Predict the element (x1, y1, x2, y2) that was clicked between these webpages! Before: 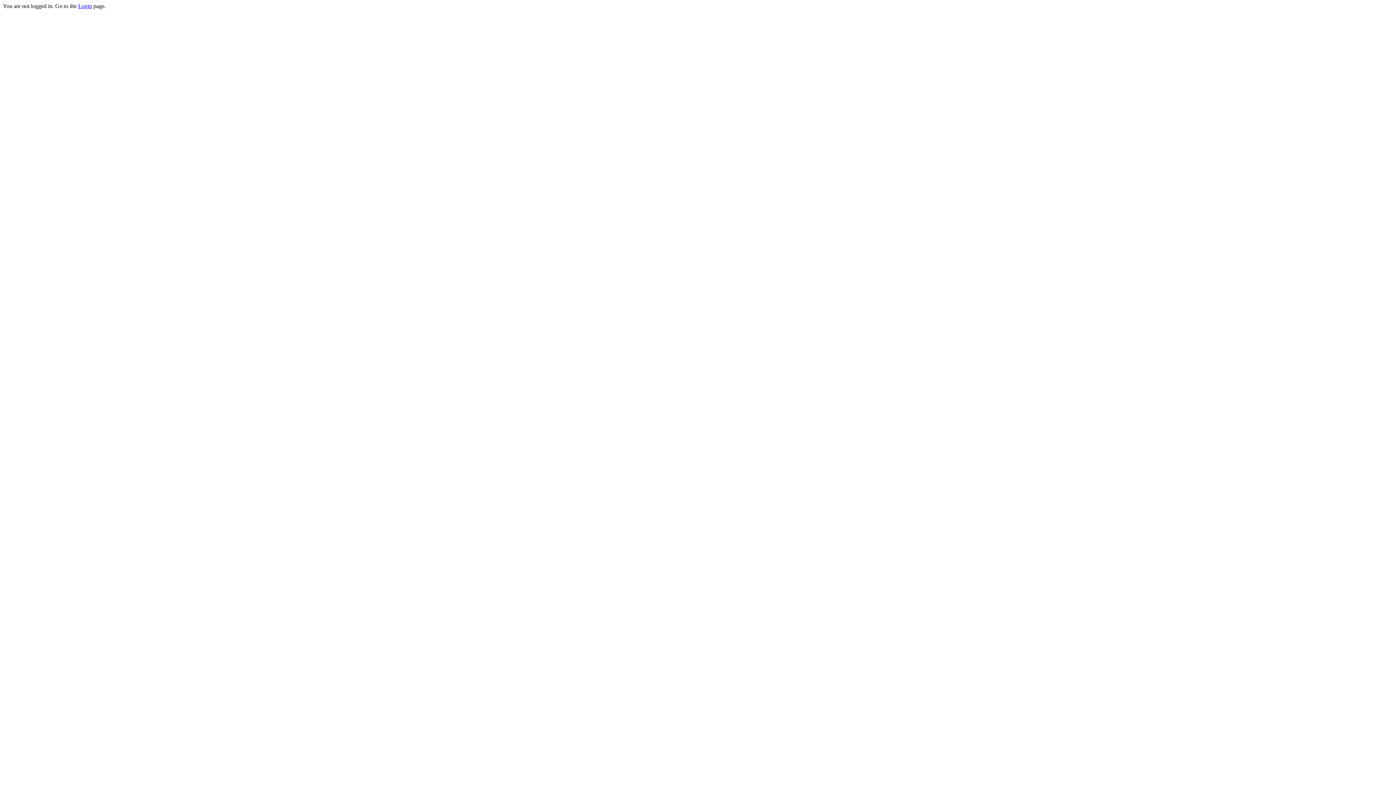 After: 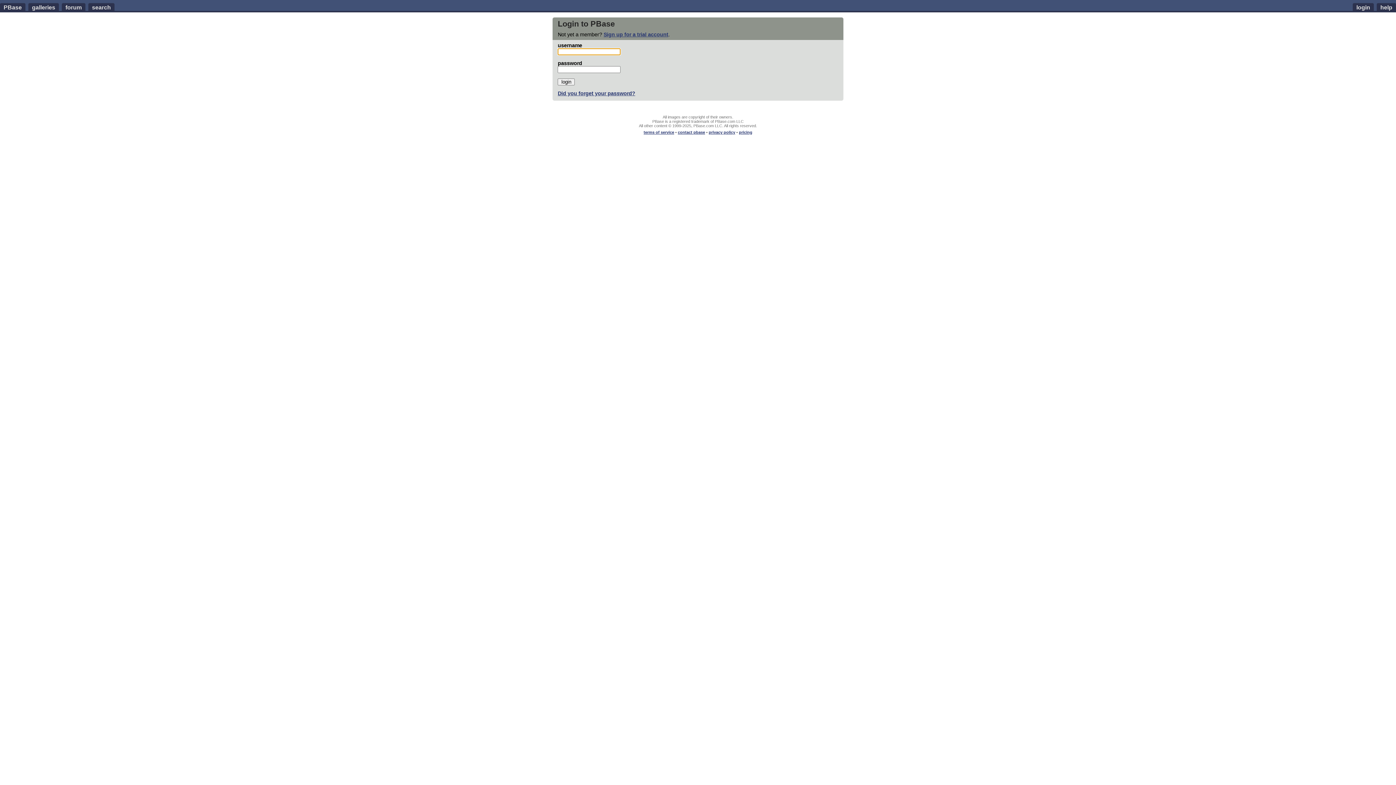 Action: bbox: (78, 2, 92, 9) label: Login